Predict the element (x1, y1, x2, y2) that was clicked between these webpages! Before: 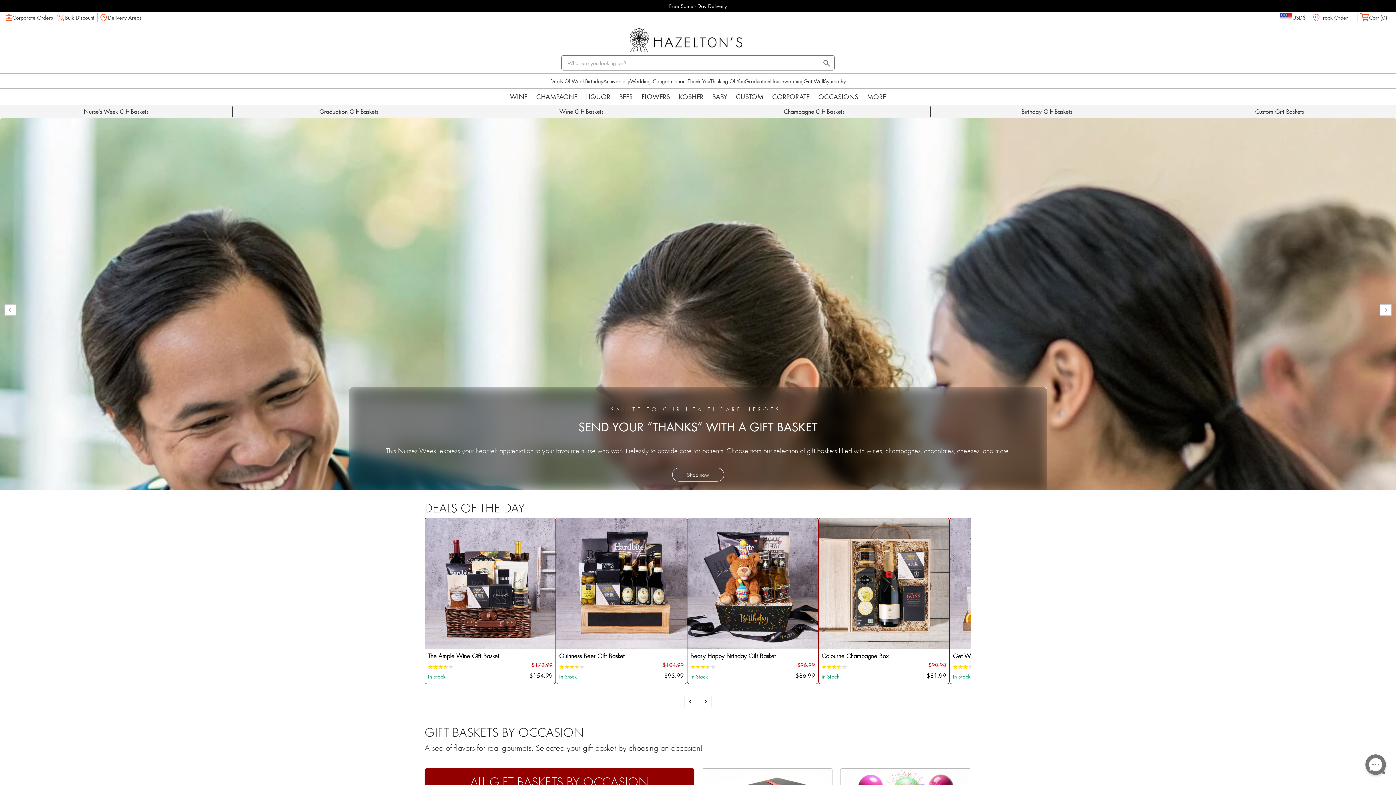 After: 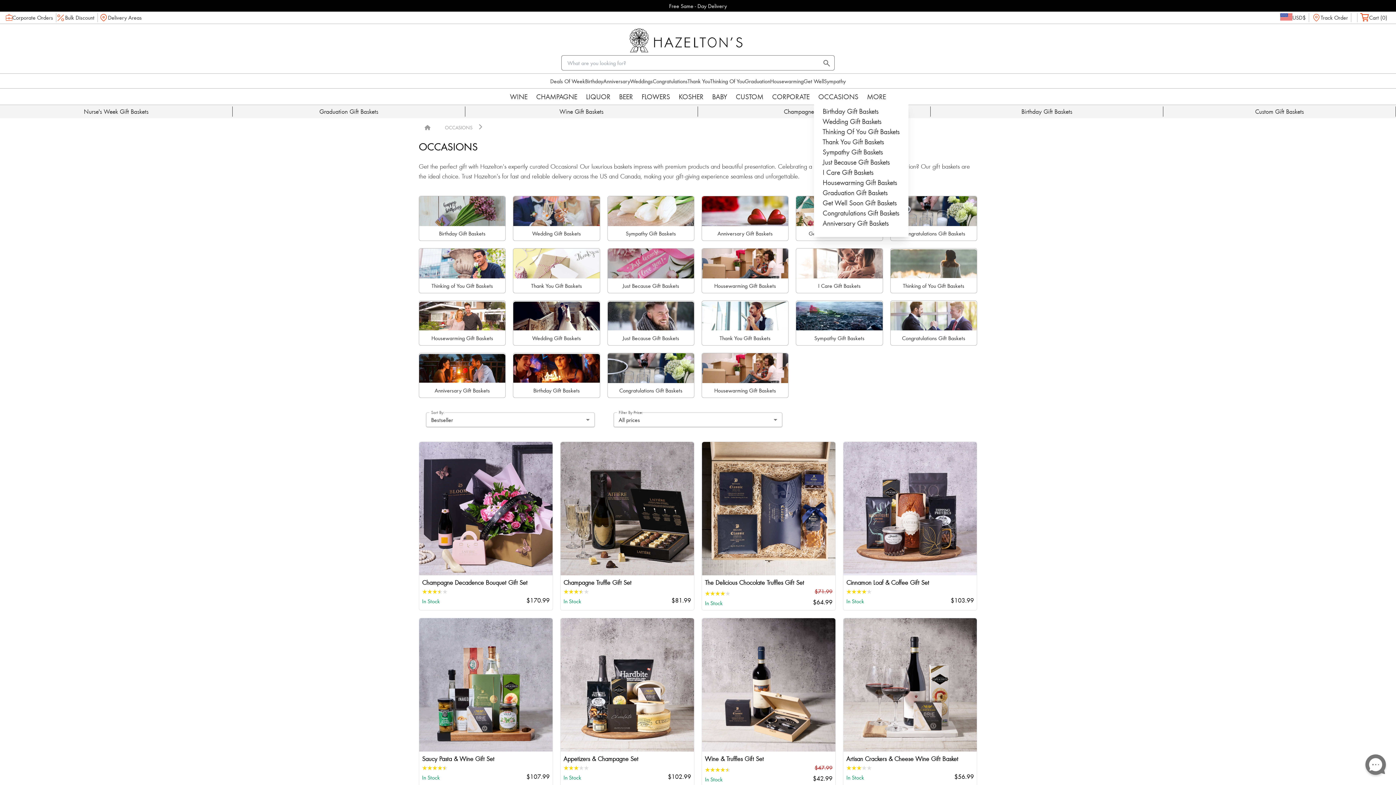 Action: label: OCCASIONS bbox: (814, 91, 862, 101)